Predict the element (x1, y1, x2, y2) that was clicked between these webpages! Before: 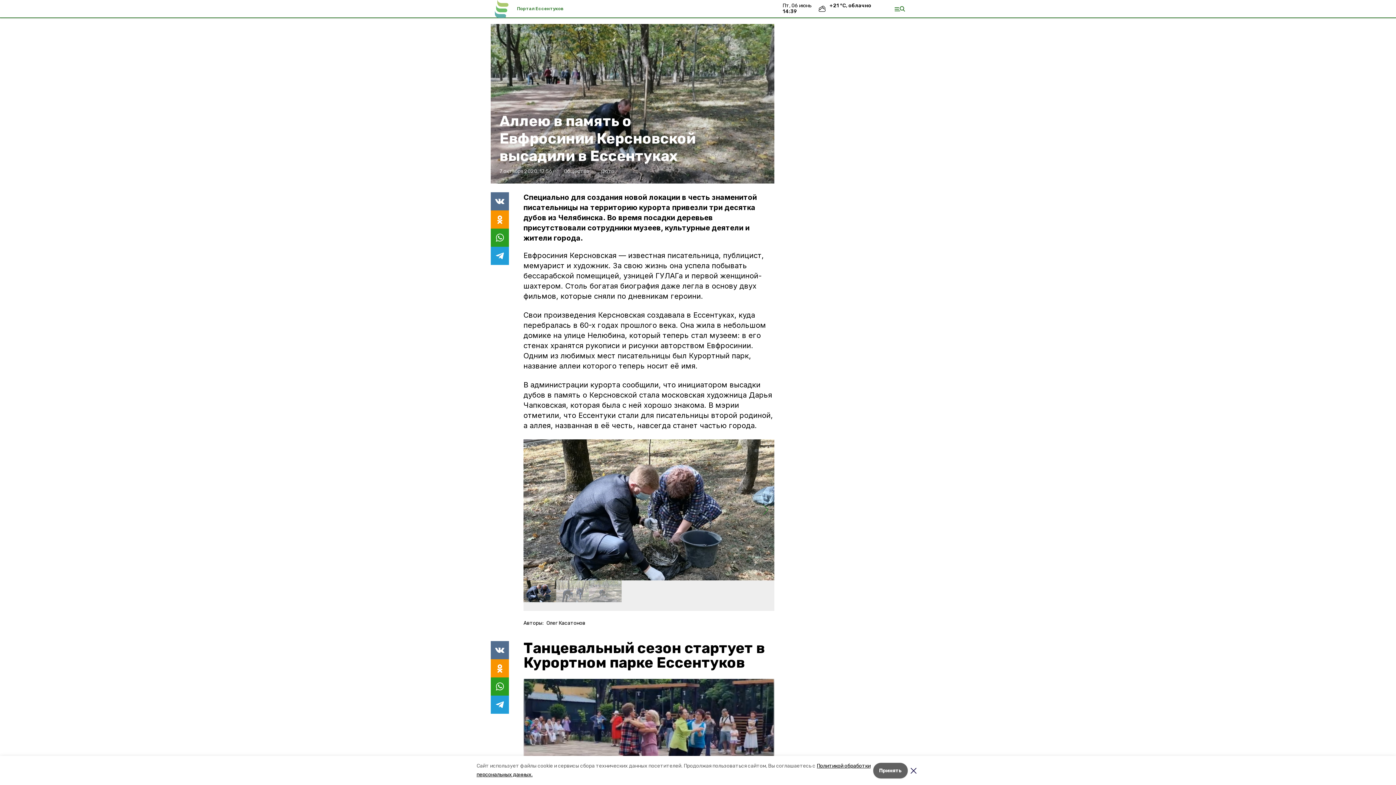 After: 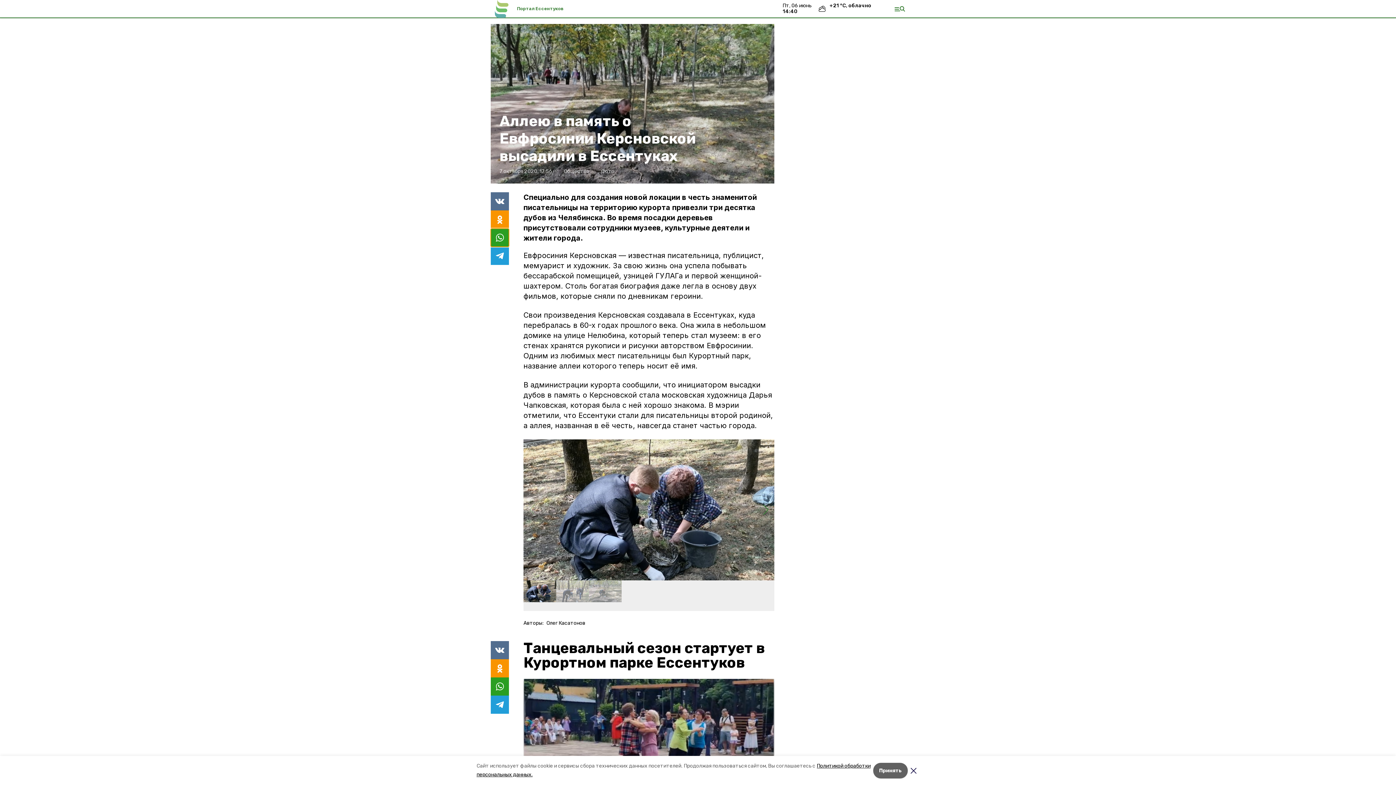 Action: bbox: (490, 228, 509, 246)